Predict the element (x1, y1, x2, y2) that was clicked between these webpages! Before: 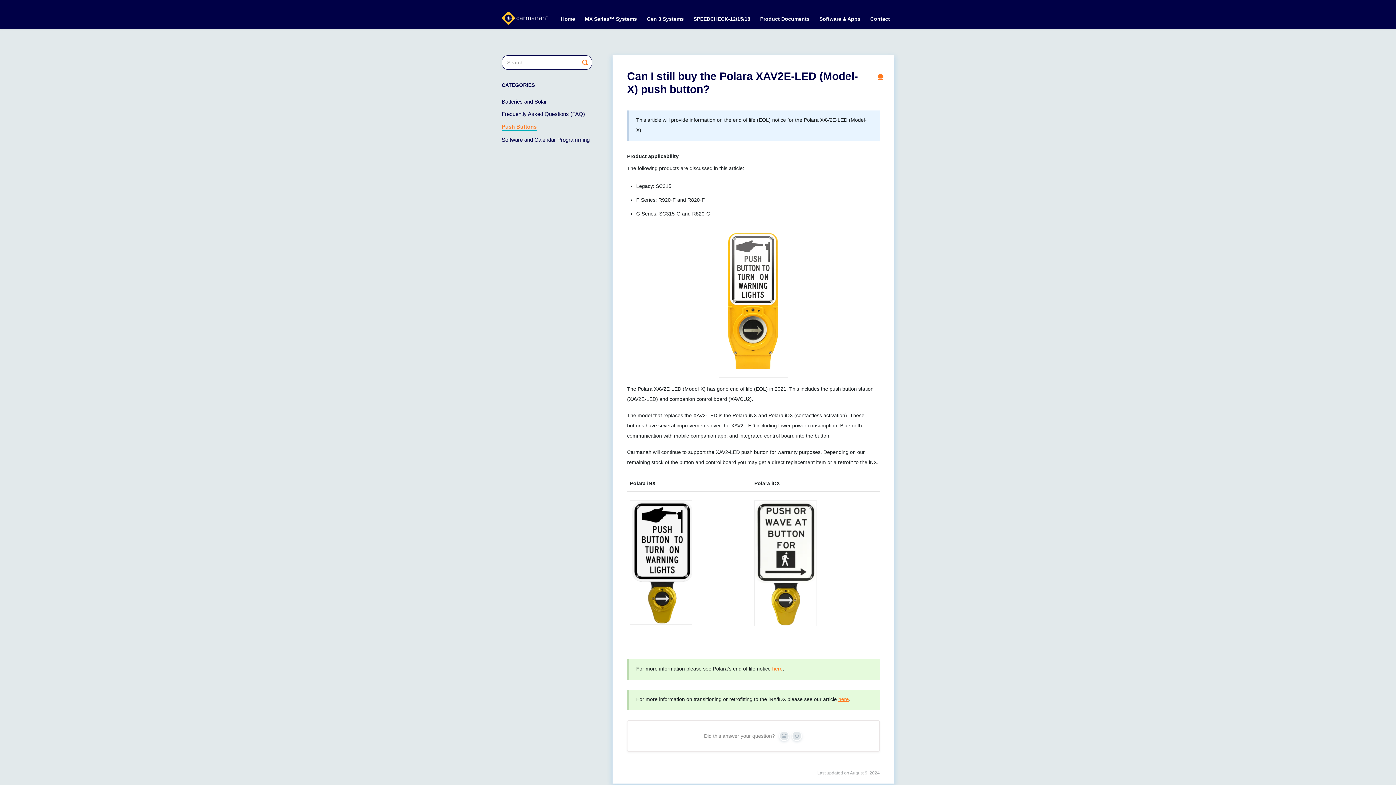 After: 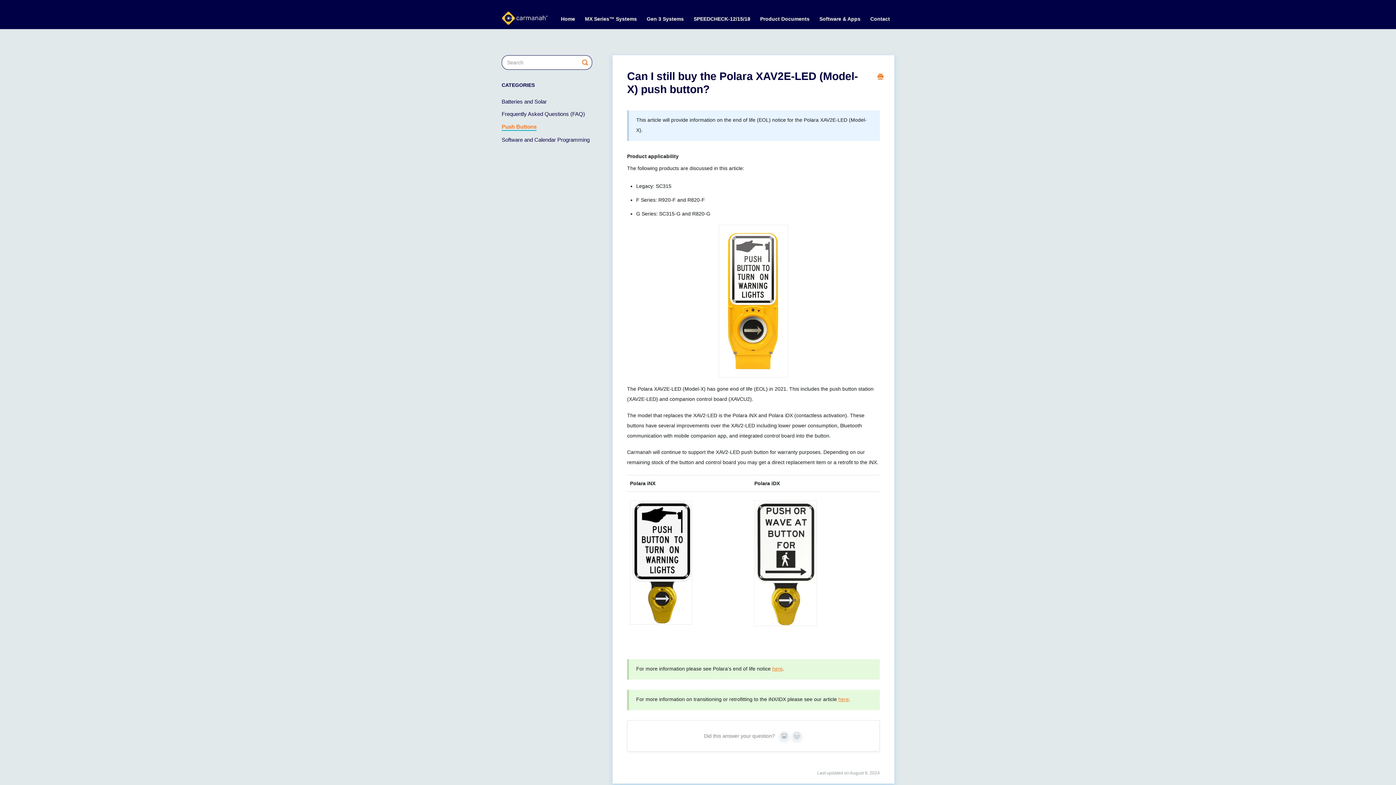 Action: bbox: (772, 666, 782, 671) label: here